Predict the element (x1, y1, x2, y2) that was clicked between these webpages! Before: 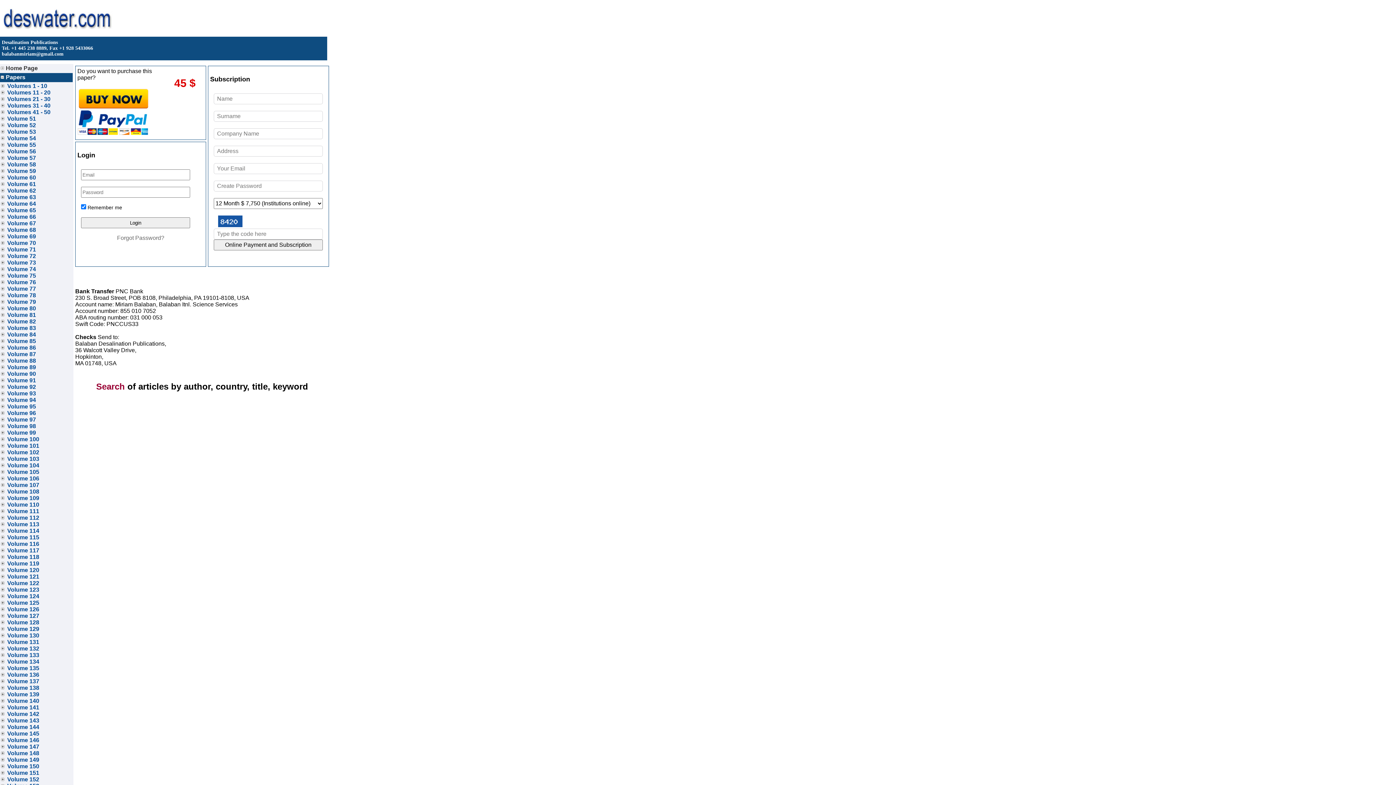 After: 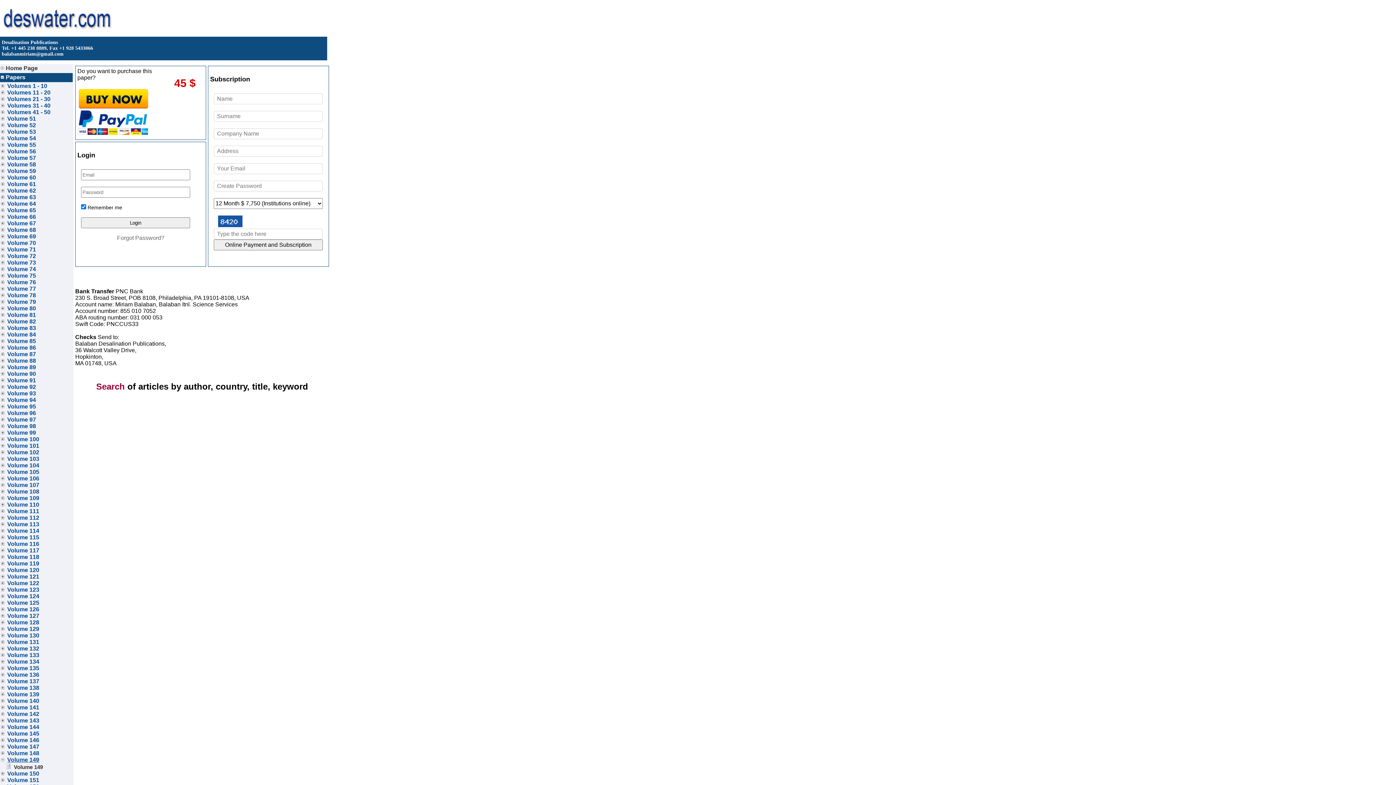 Action: bbox: (7, 757, 39, 763) label: Volume 149